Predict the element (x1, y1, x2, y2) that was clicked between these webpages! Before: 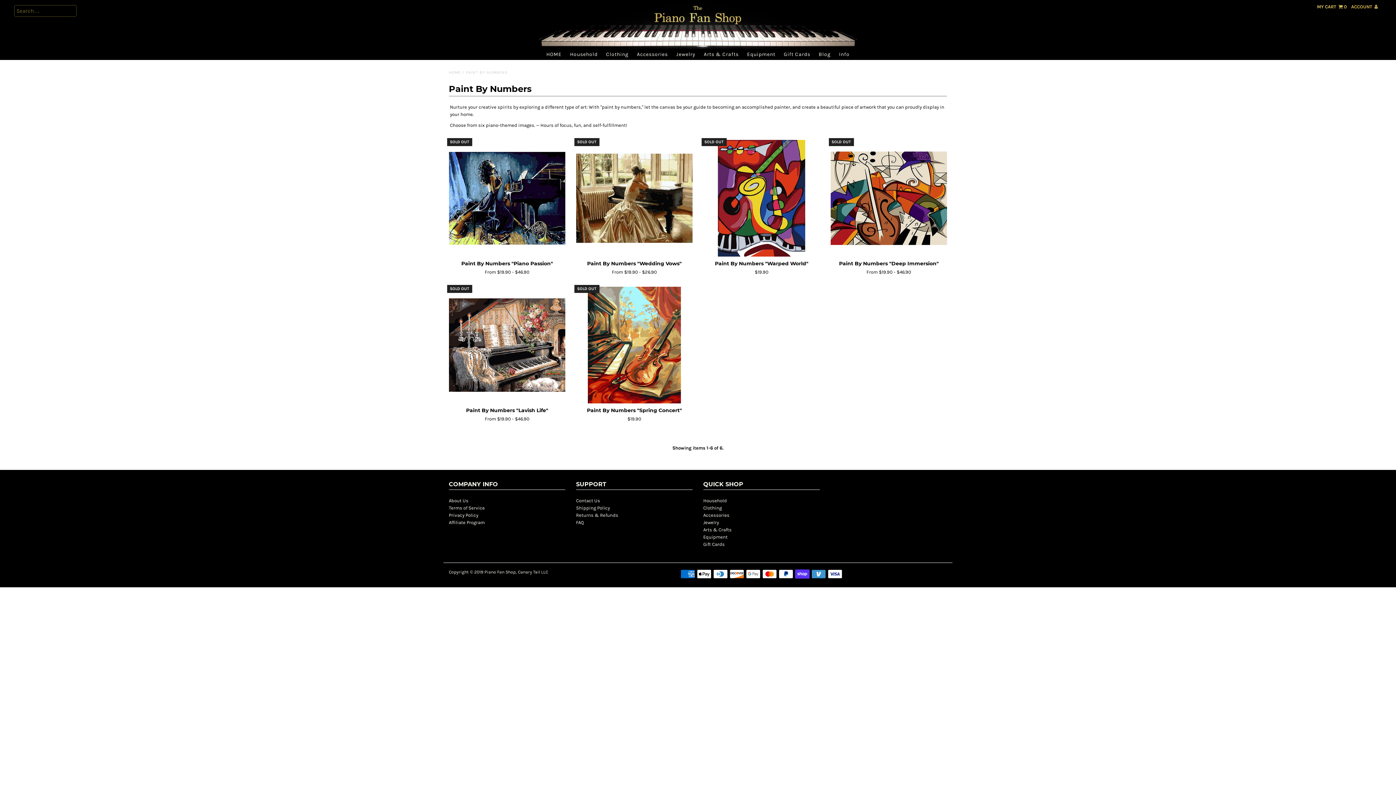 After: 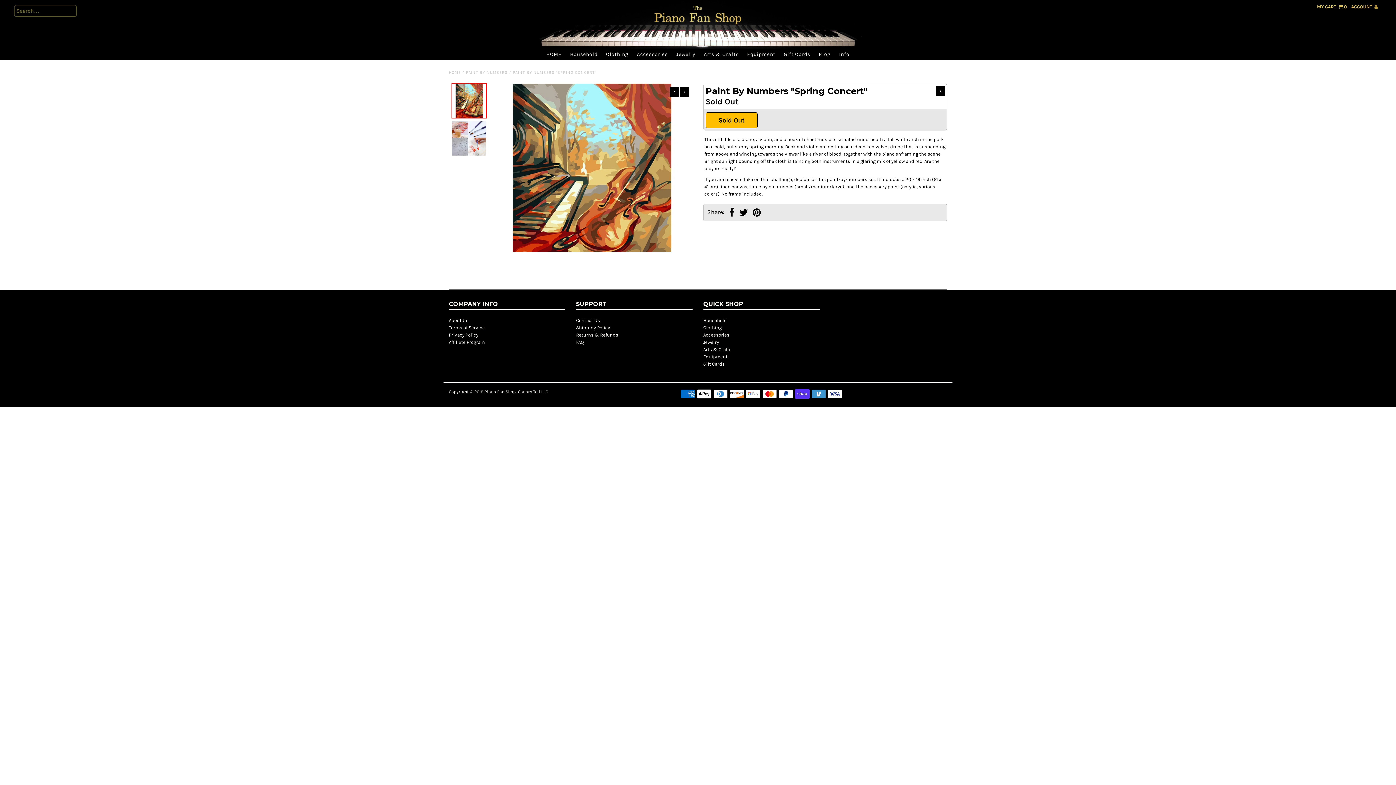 Action: bbox: (576, 407, 692, 413) label: Paint By Numbers "Spring Concert"